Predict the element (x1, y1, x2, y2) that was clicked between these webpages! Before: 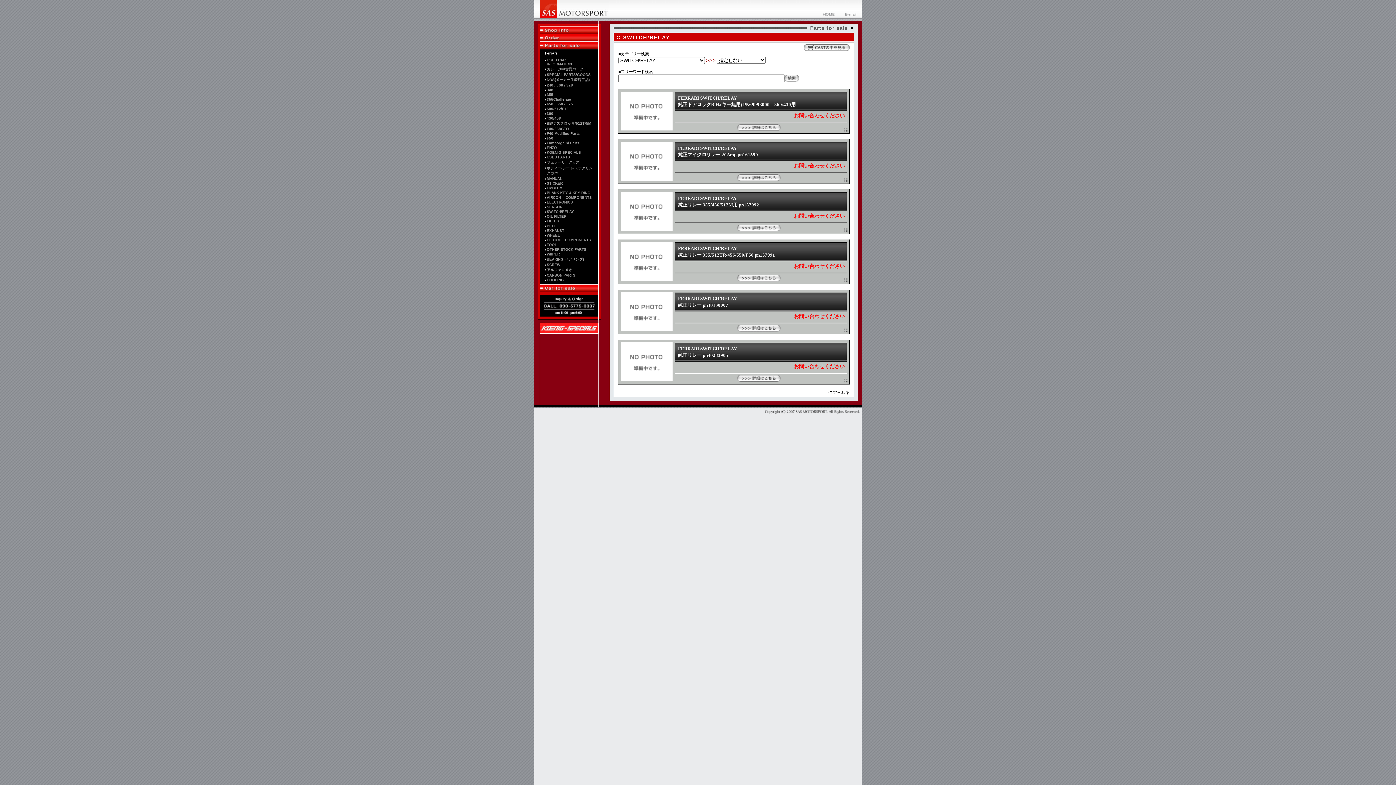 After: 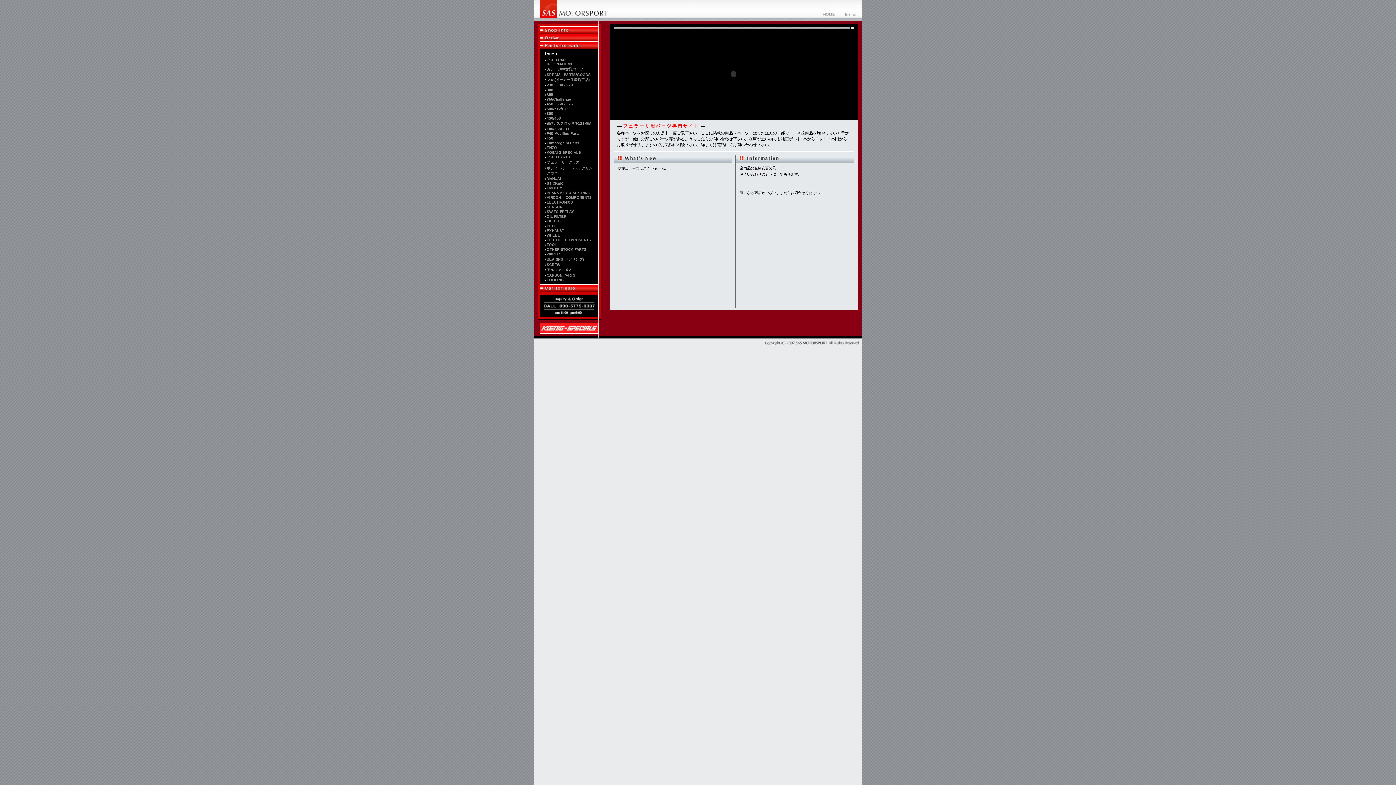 Action: bbox: (540, 14, 609, 18)